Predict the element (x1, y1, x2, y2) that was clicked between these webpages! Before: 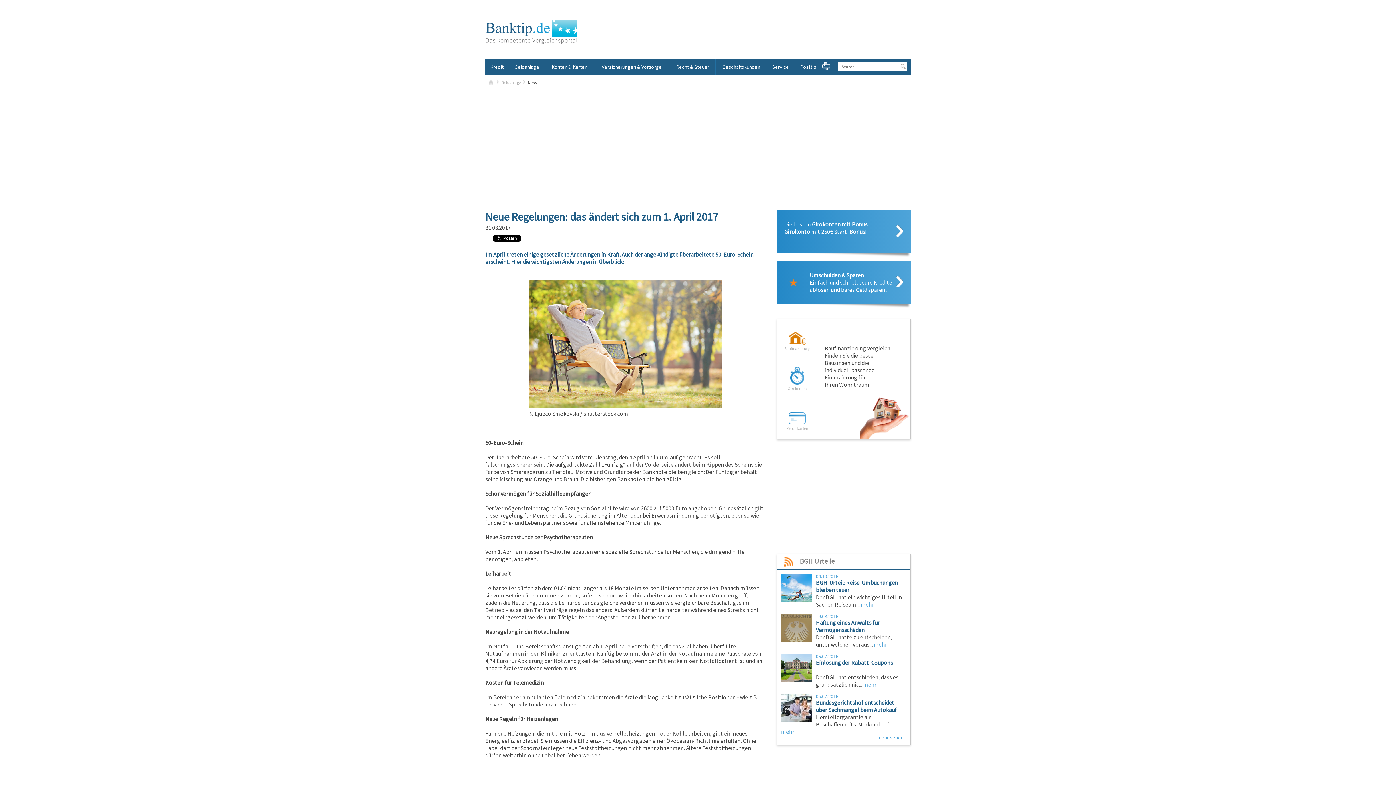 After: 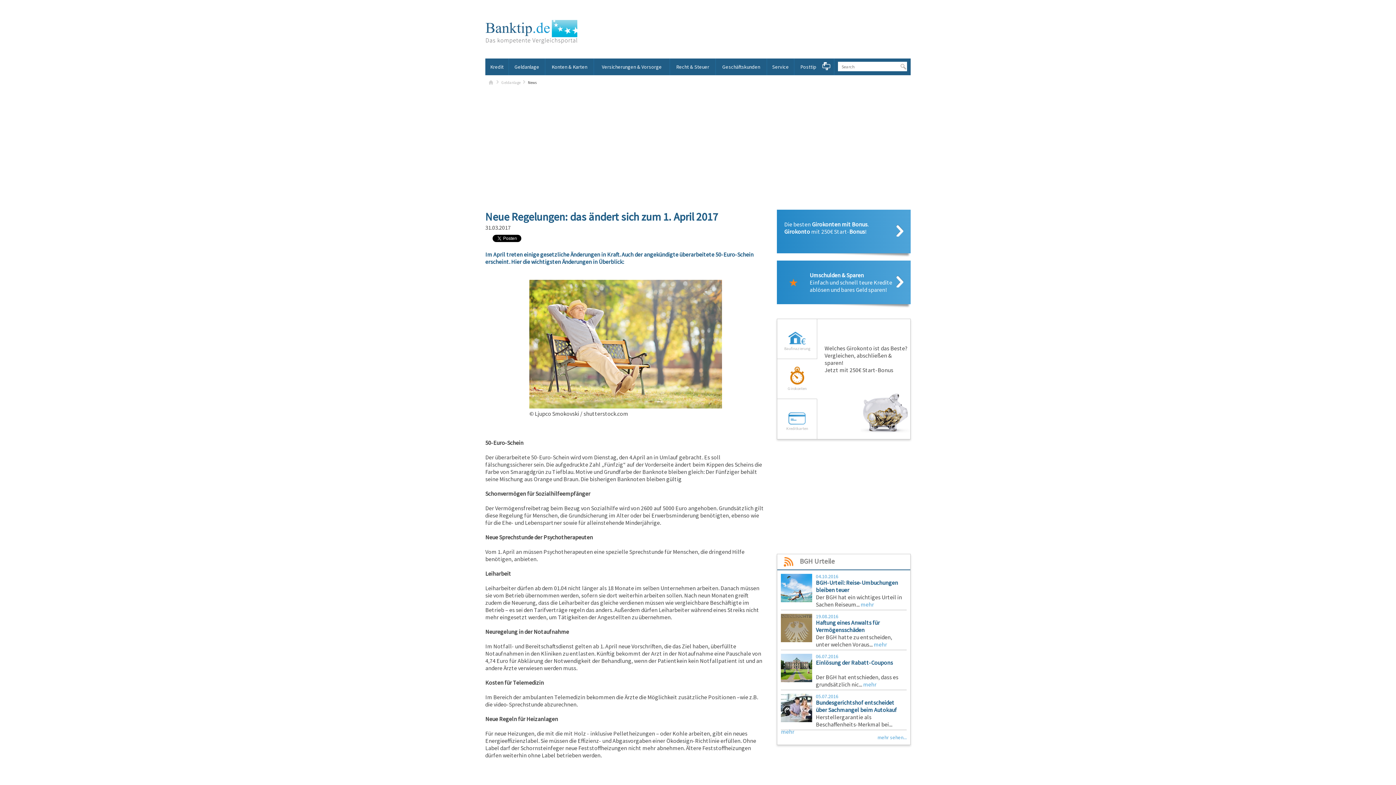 Action: label: Girokonten bbox: (777, 359, 817, 398)